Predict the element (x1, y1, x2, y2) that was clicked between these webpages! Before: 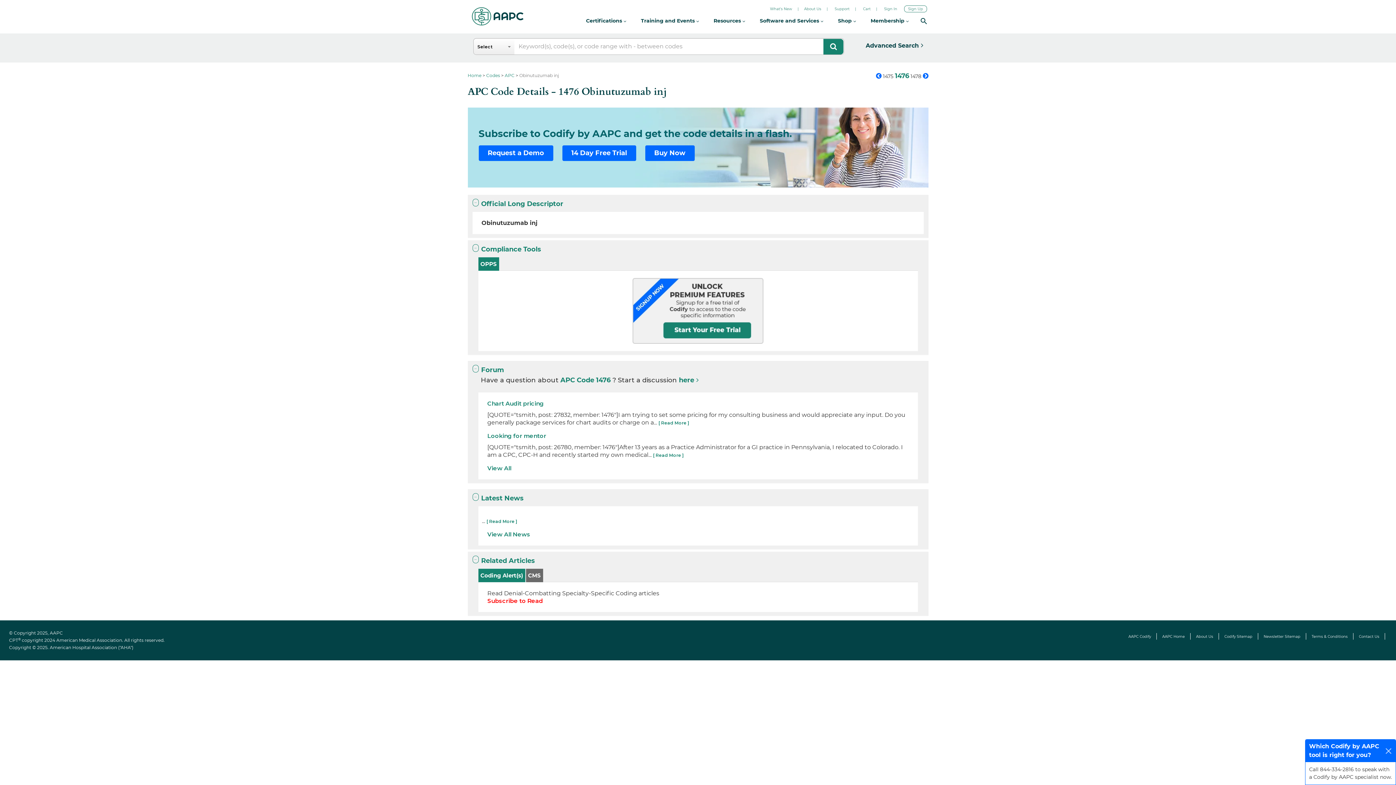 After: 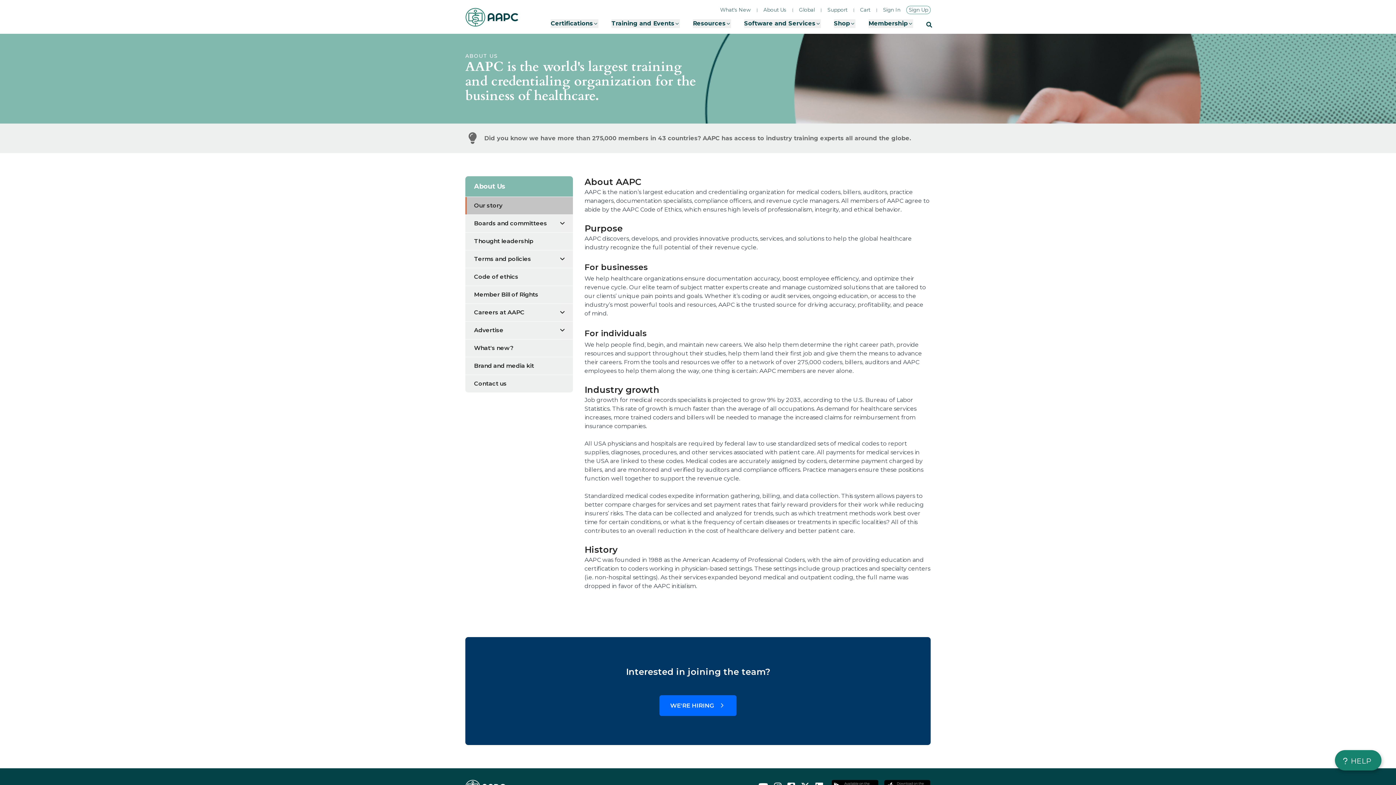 Action: bbox: (804, 5, 821, 12) label: About Us